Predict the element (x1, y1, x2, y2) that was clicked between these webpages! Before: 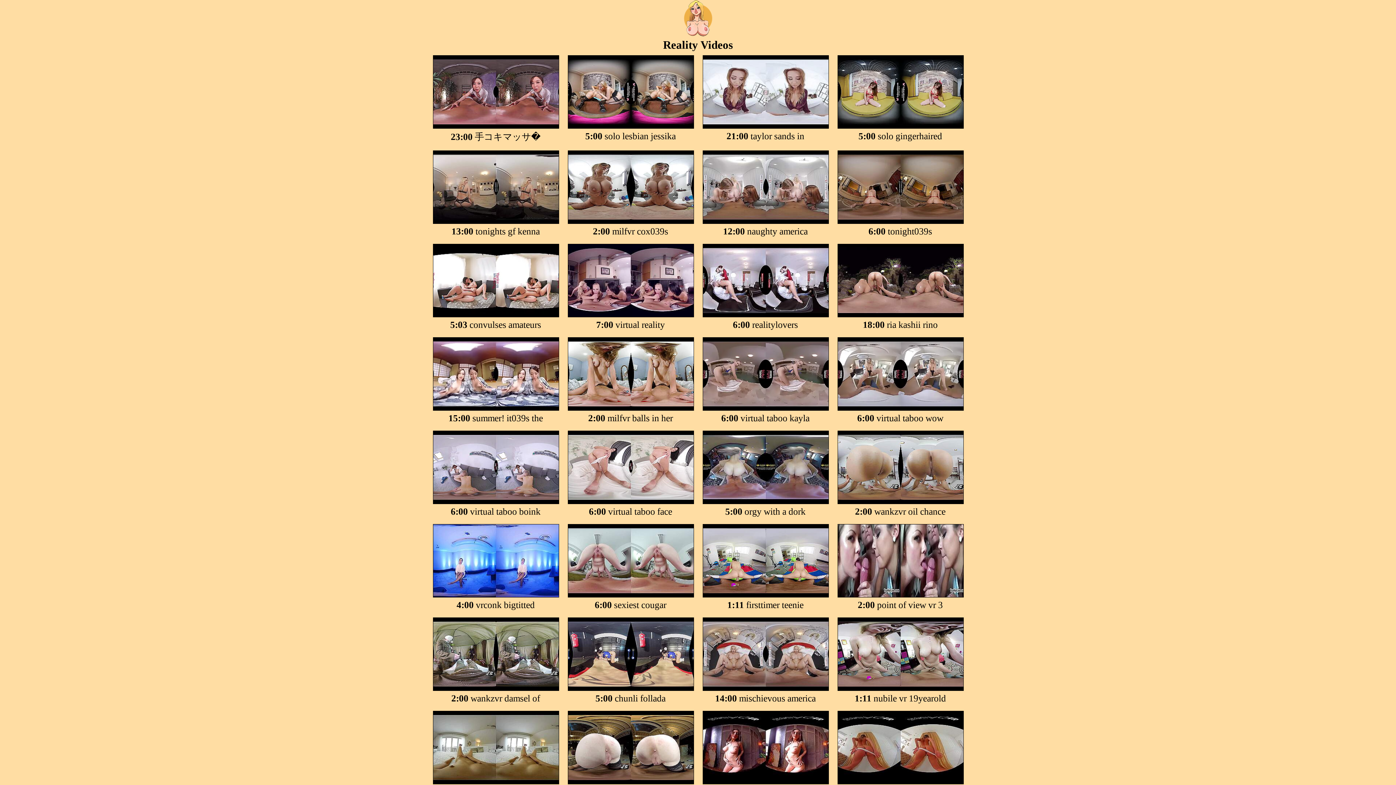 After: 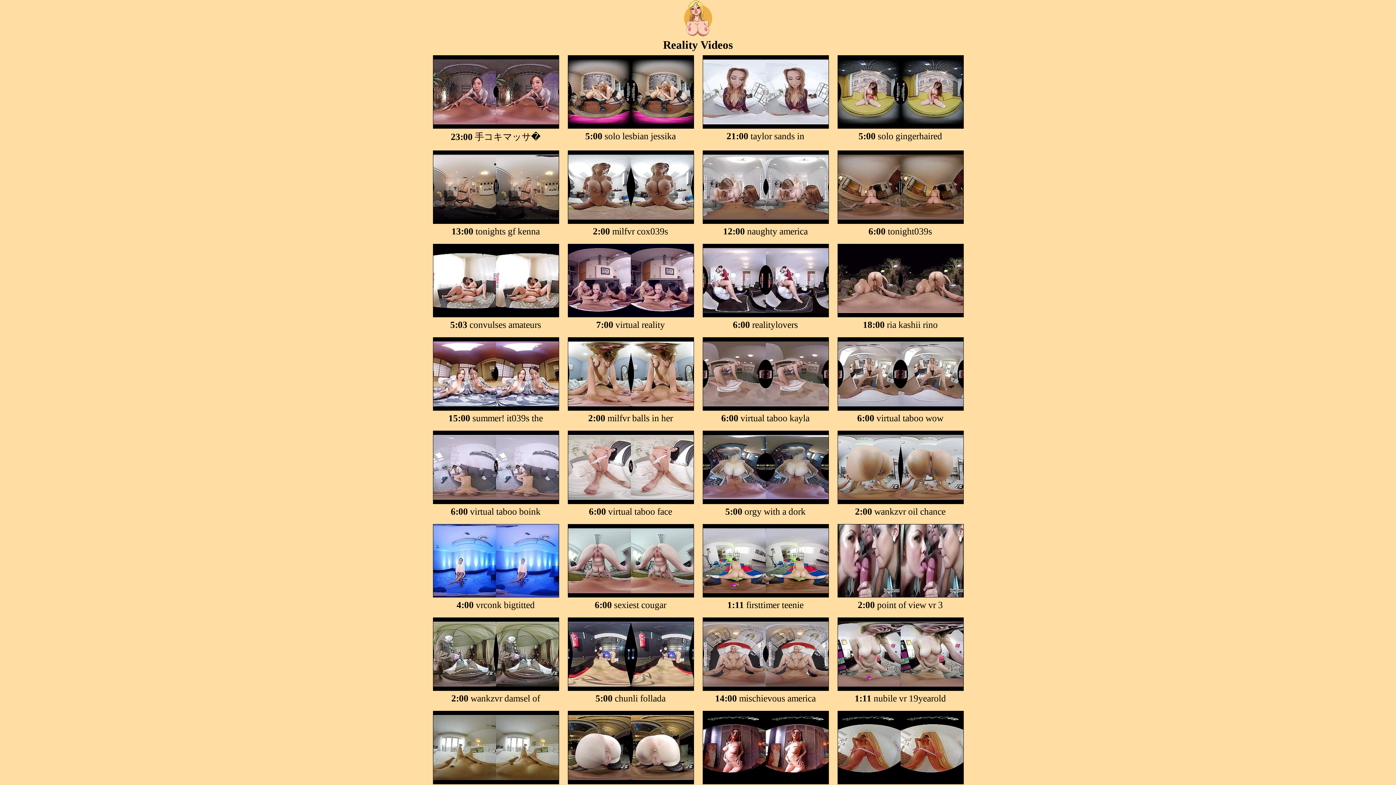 Action: bbox: (837, 309, 964, 319)